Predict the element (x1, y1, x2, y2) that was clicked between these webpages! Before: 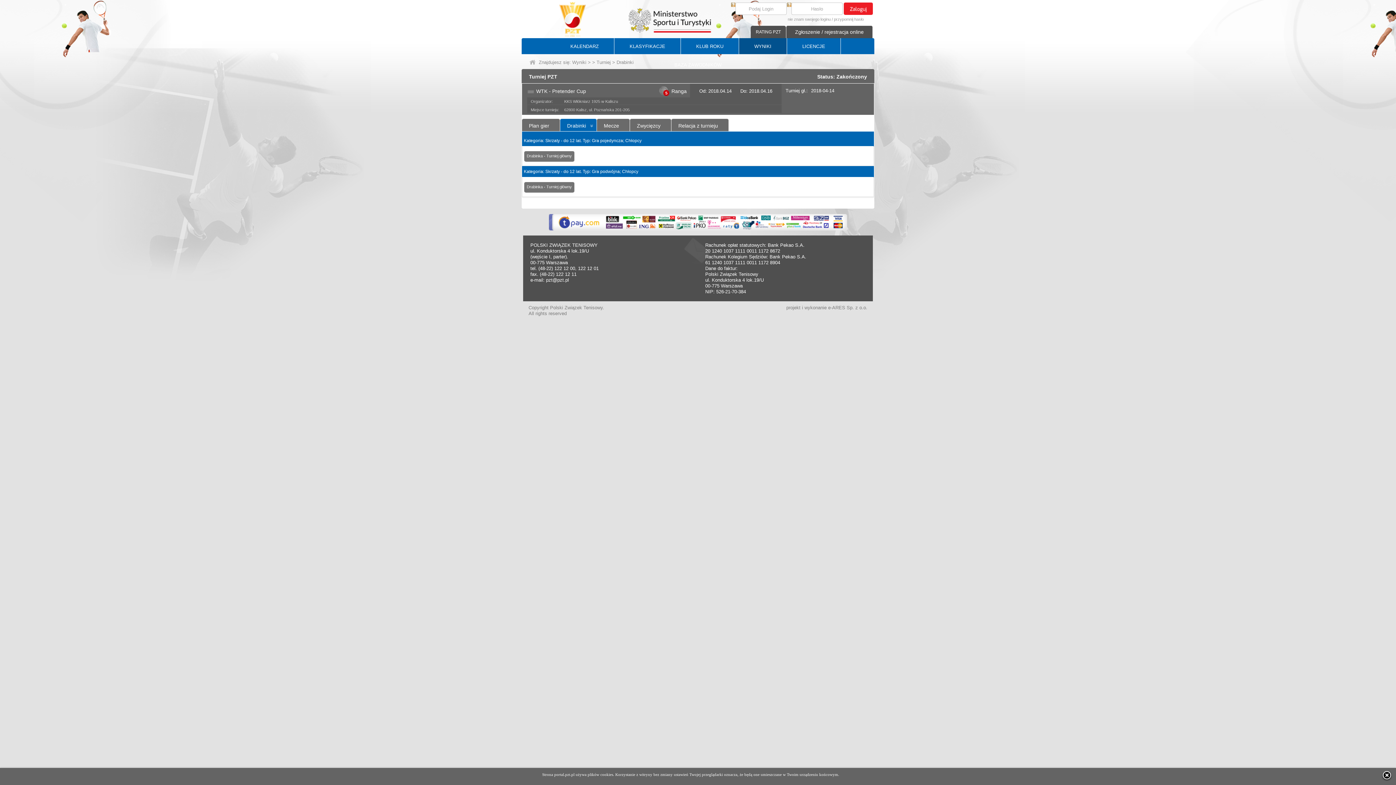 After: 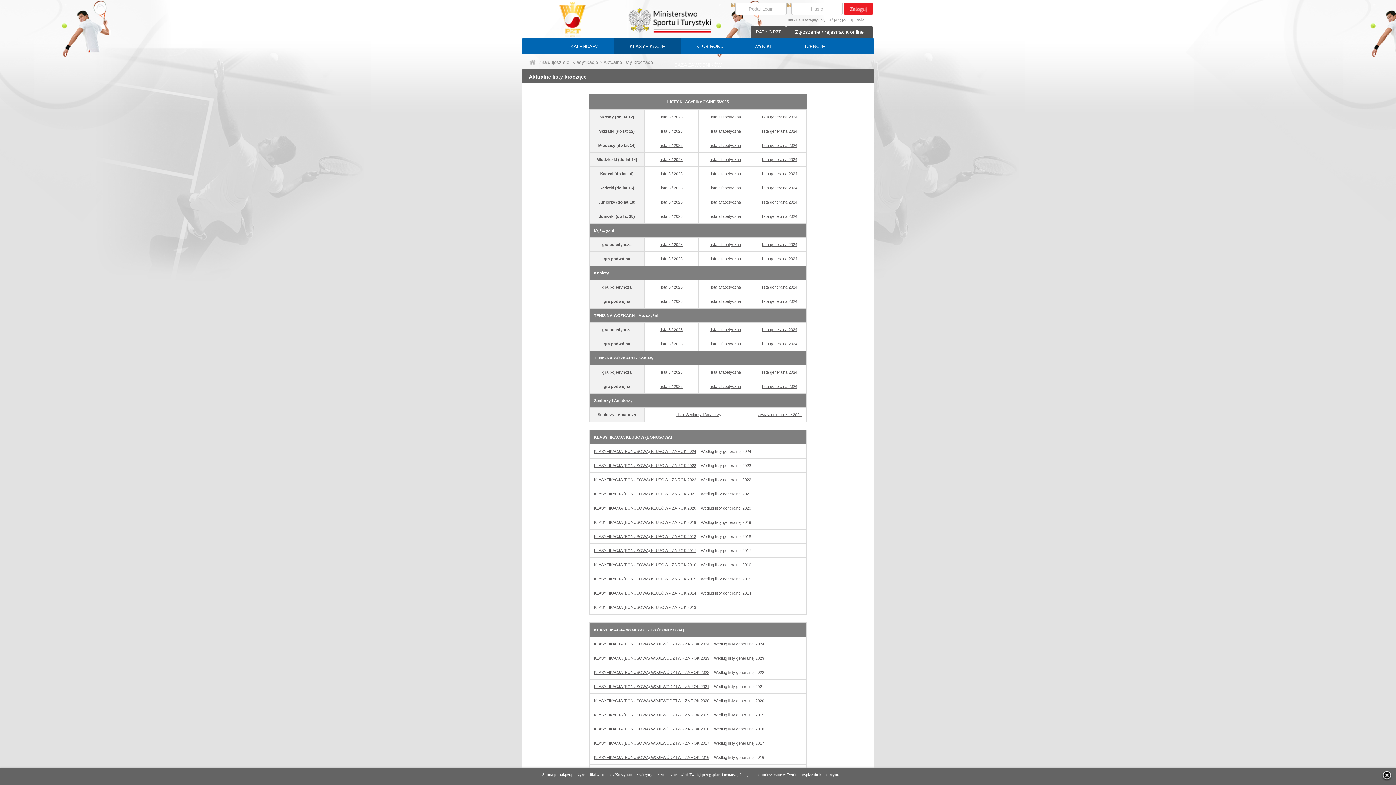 Action: bbox: (614, 38, 680, 54) label: KLASYFIKACJE